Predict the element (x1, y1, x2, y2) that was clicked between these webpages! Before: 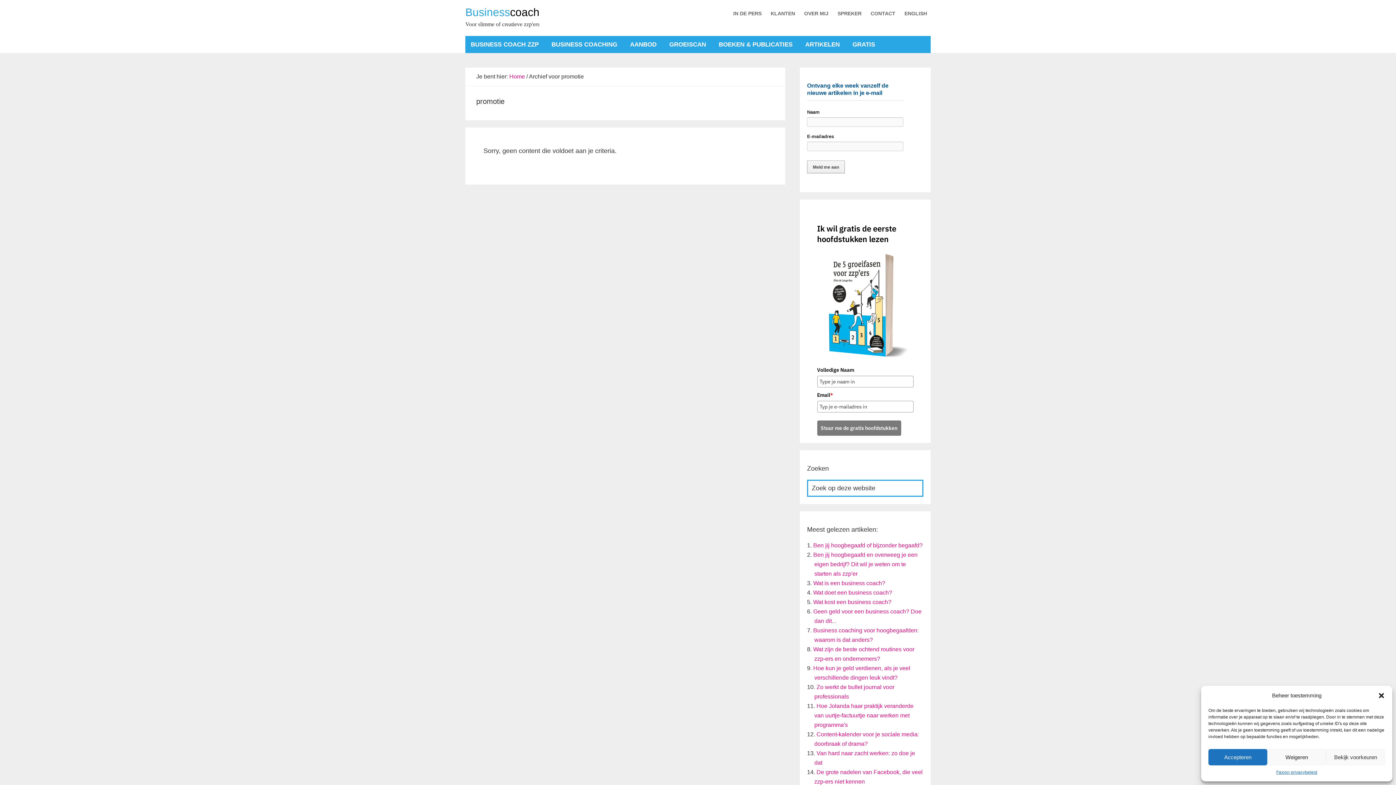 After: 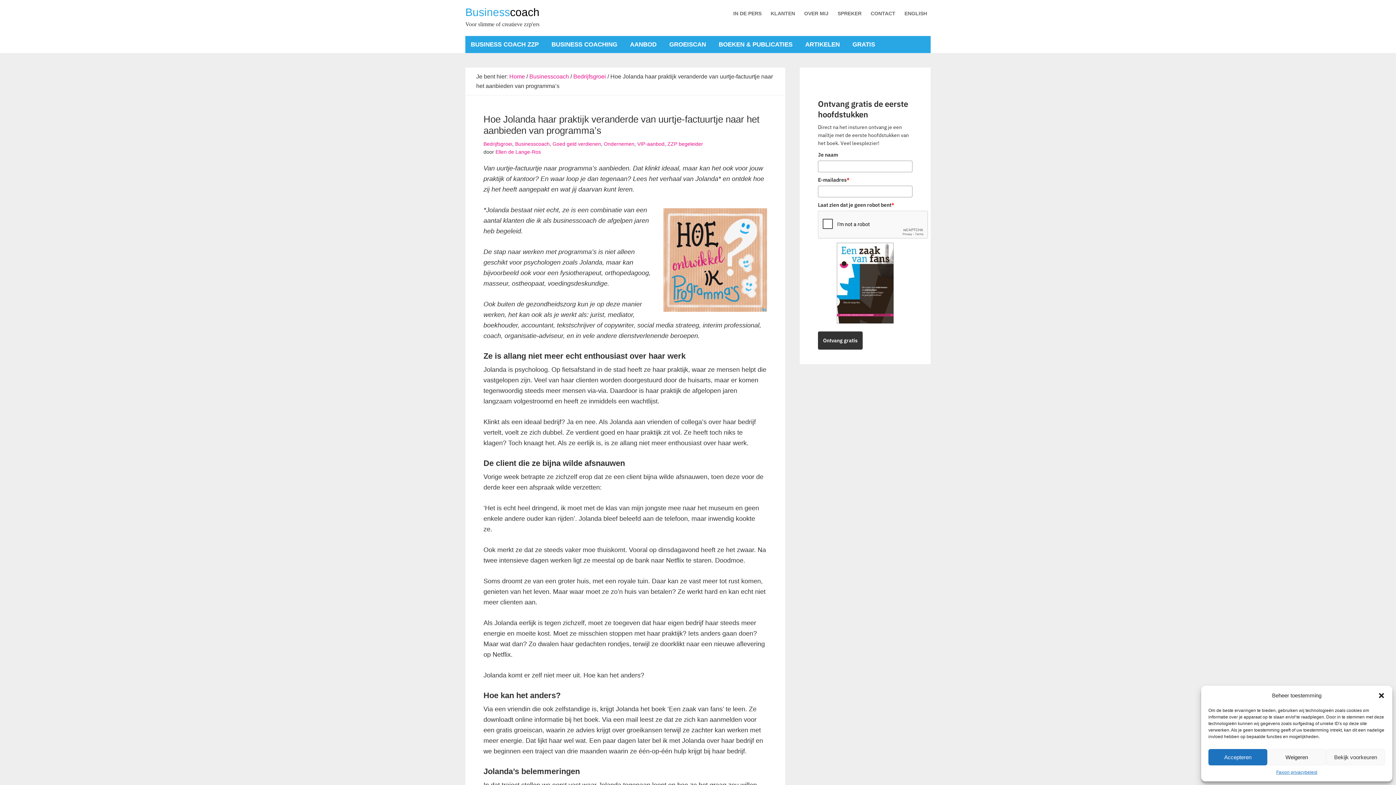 Action: label: Hoe Jolanda haar praktijk veranderde van uurtje-factuurtje naar werken met programma's bbox: (814, 703, 913, 728)